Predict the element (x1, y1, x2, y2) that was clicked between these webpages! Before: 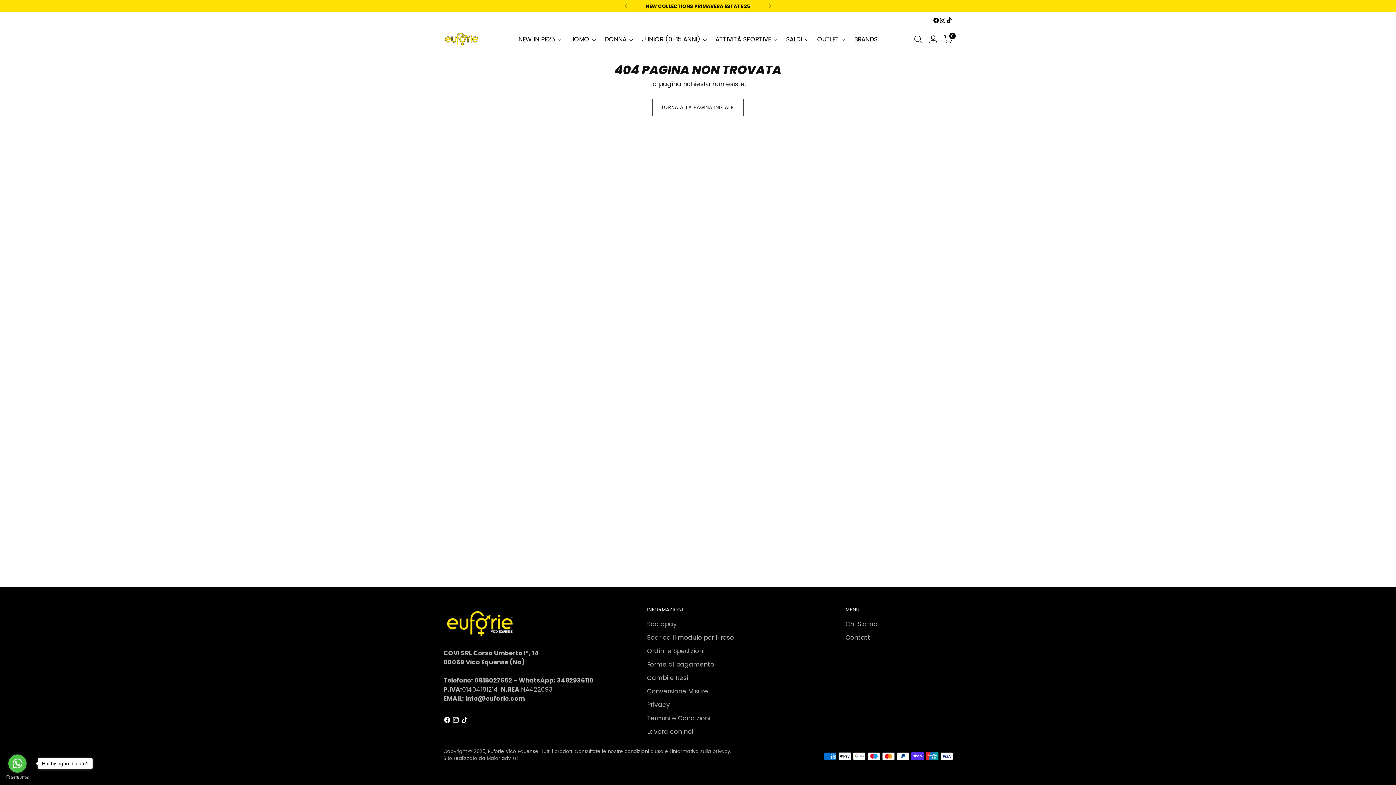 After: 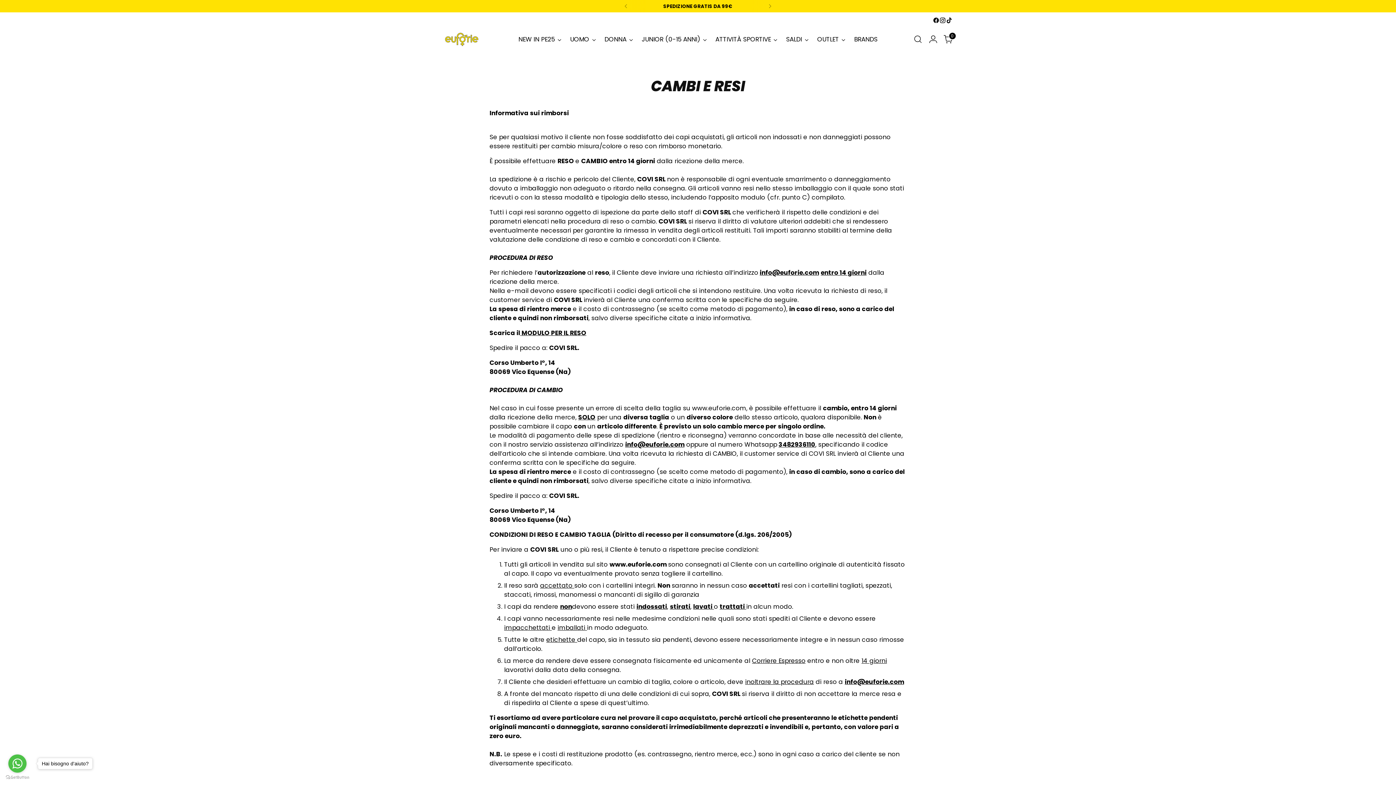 Action: label: Cambi e Resi bbox: (647, 673, 688, 682)